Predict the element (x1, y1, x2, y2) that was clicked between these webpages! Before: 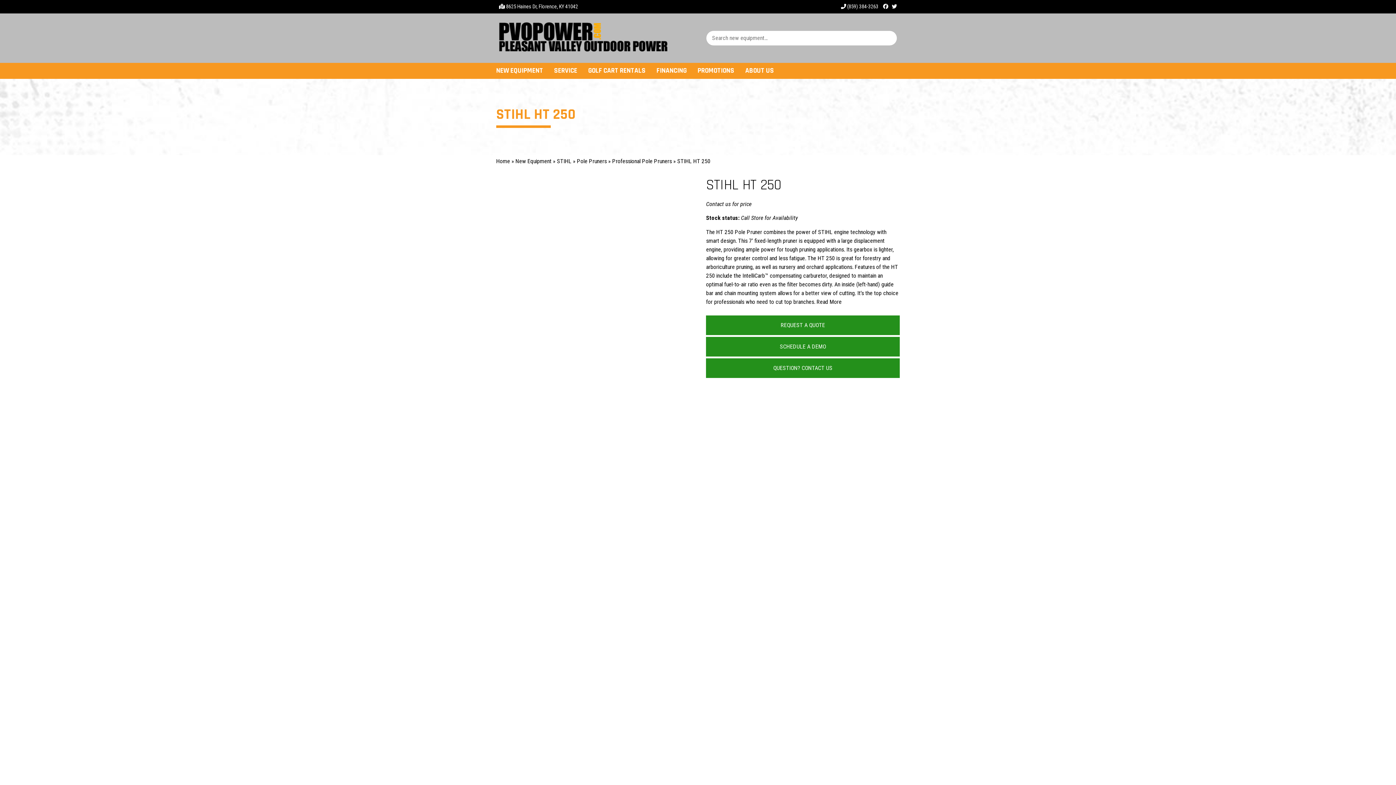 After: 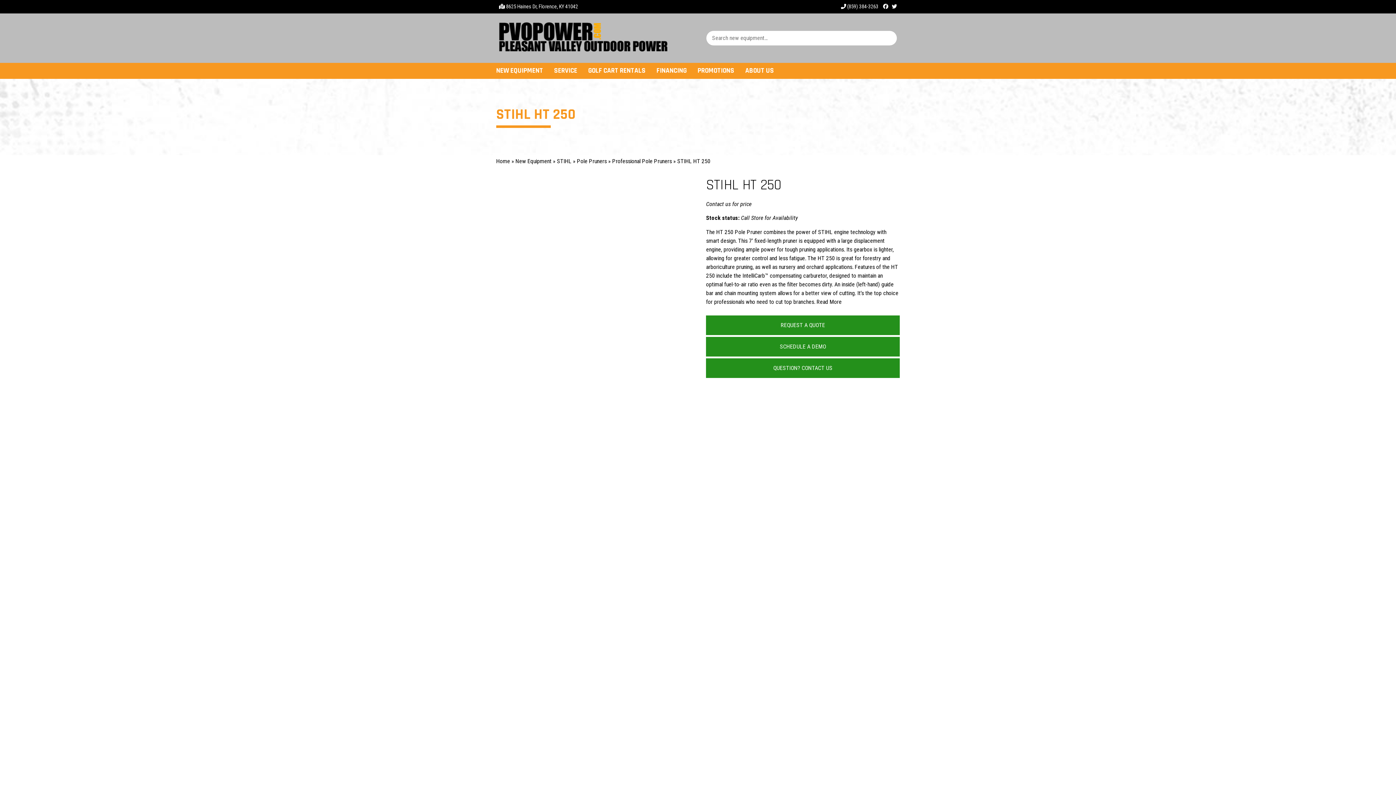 Action: bbox: (892, 3, 897, 9)